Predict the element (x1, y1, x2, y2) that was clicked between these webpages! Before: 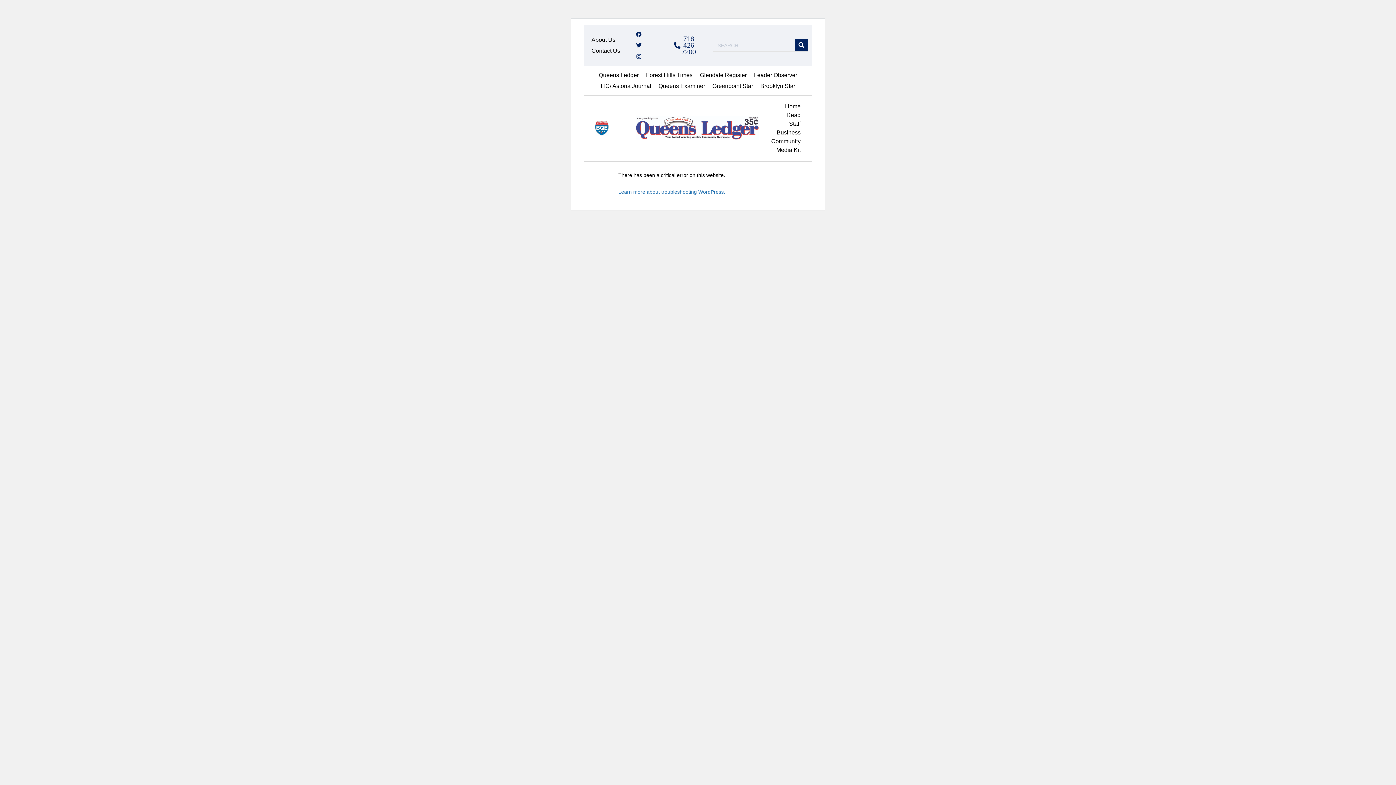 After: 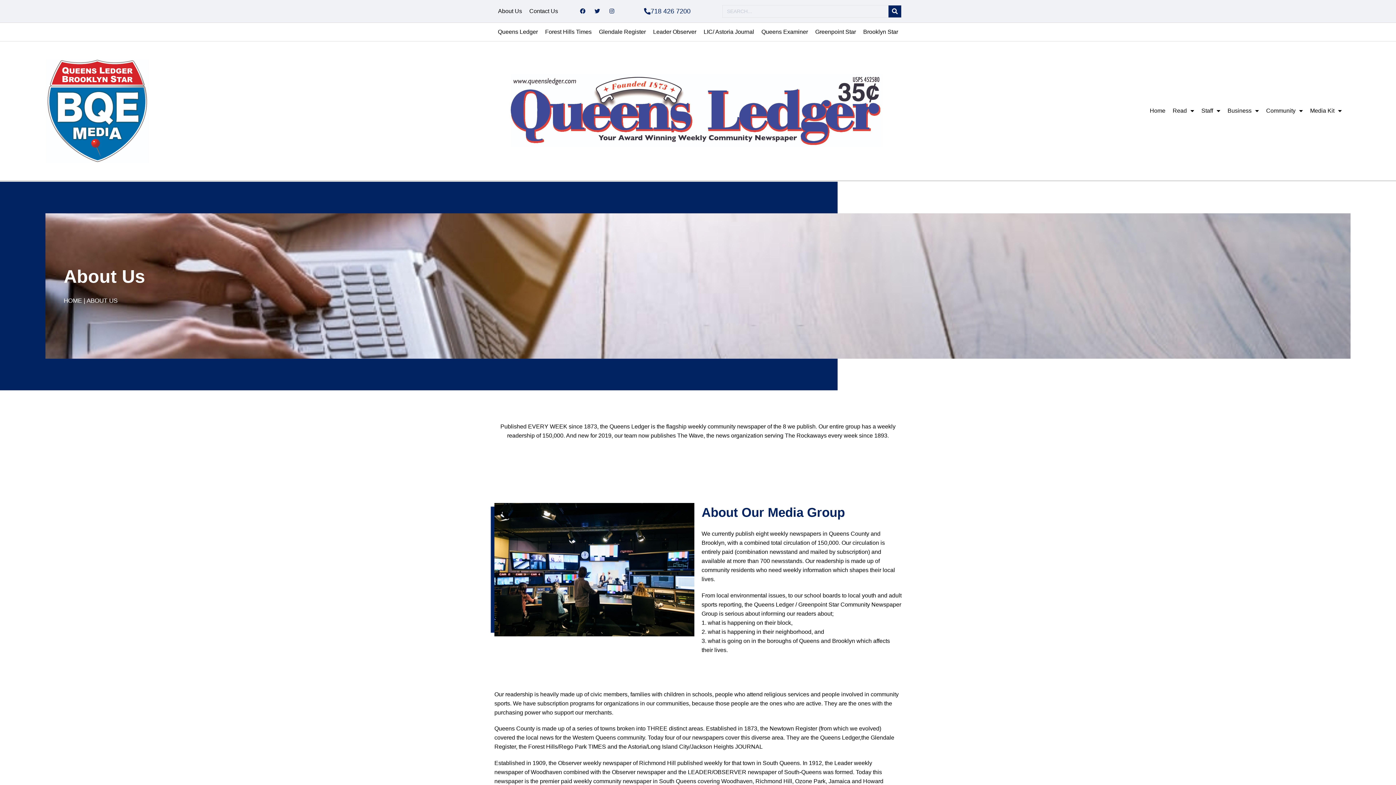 Action: label: Media Kit bbox: (772, 145, 804, 154)